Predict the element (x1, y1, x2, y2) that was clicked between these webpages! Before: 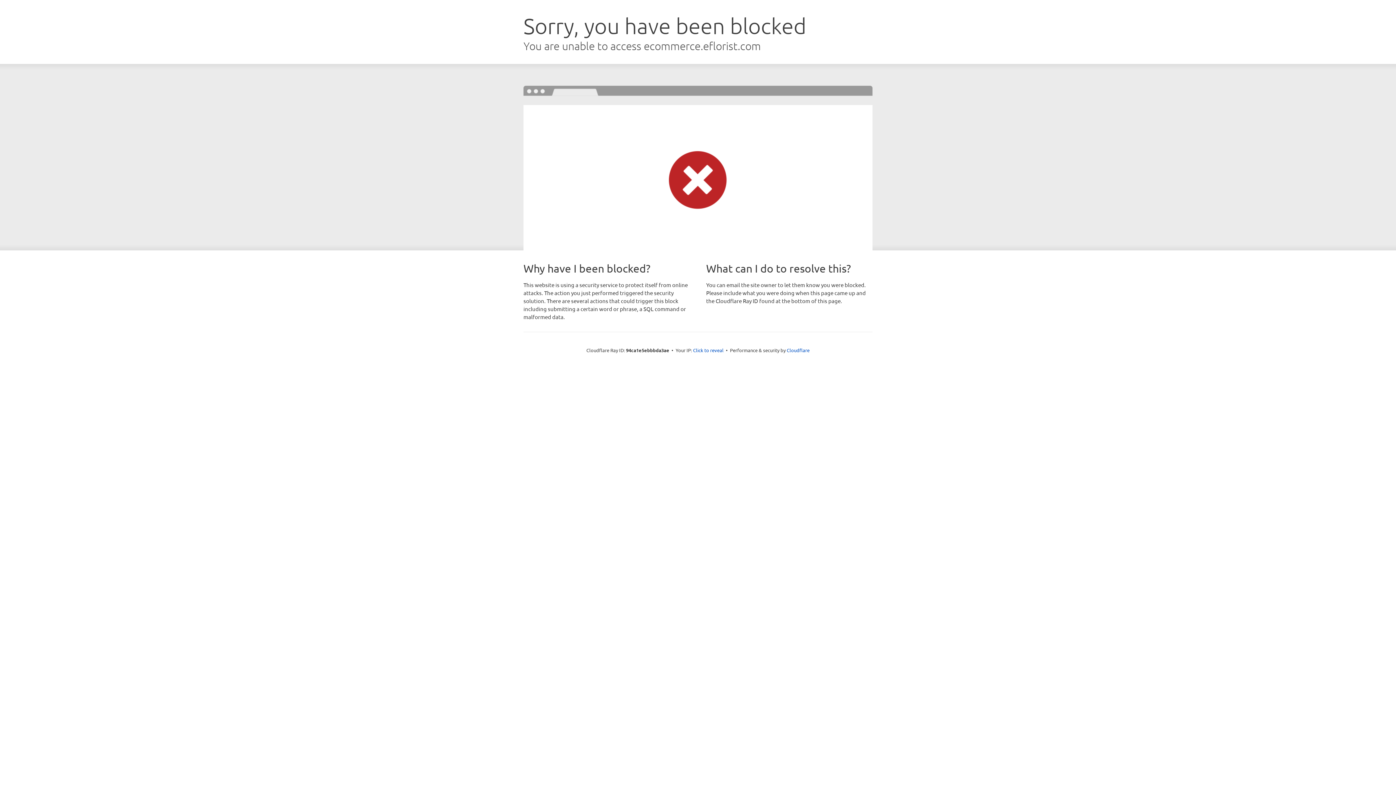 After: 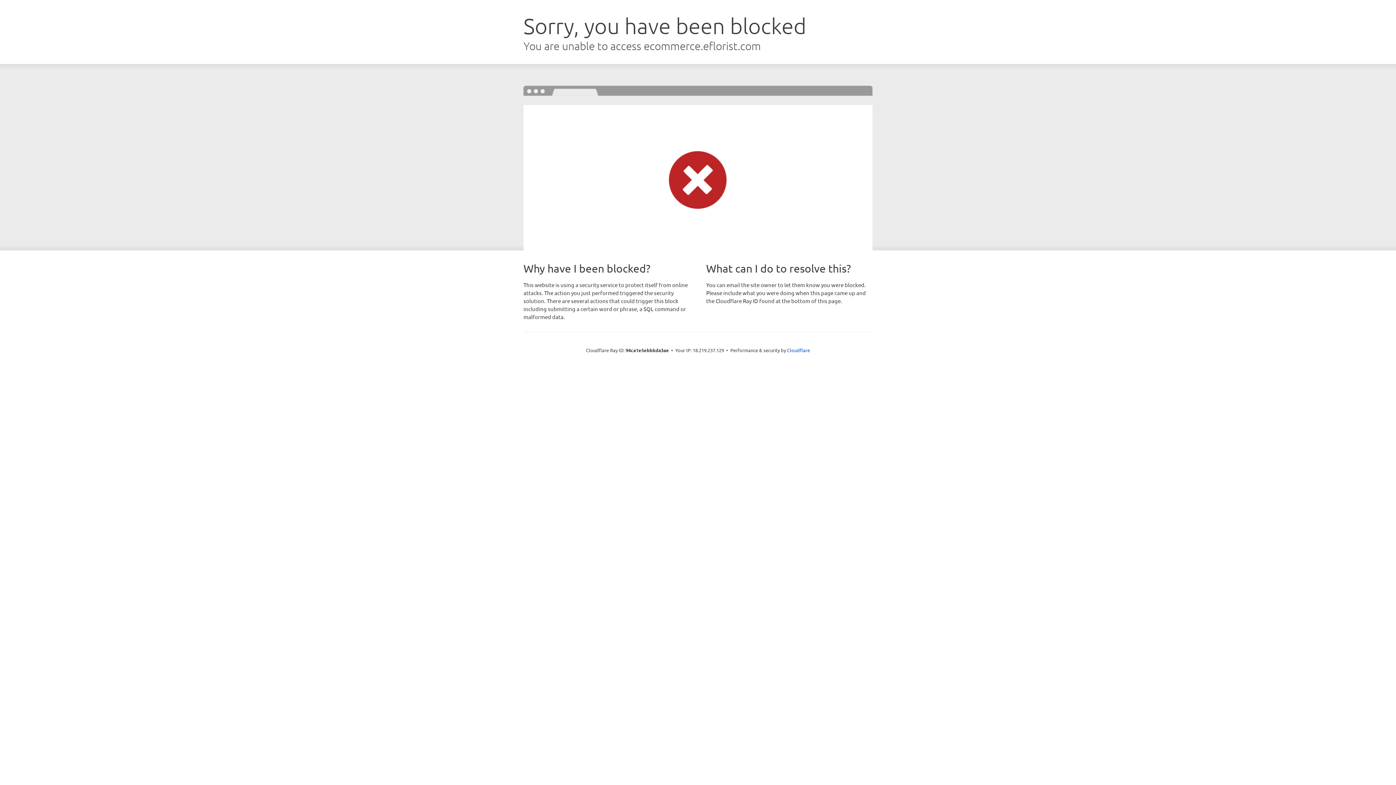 Action: bbox: (693, 346, 723, 353) label: Click to reveal